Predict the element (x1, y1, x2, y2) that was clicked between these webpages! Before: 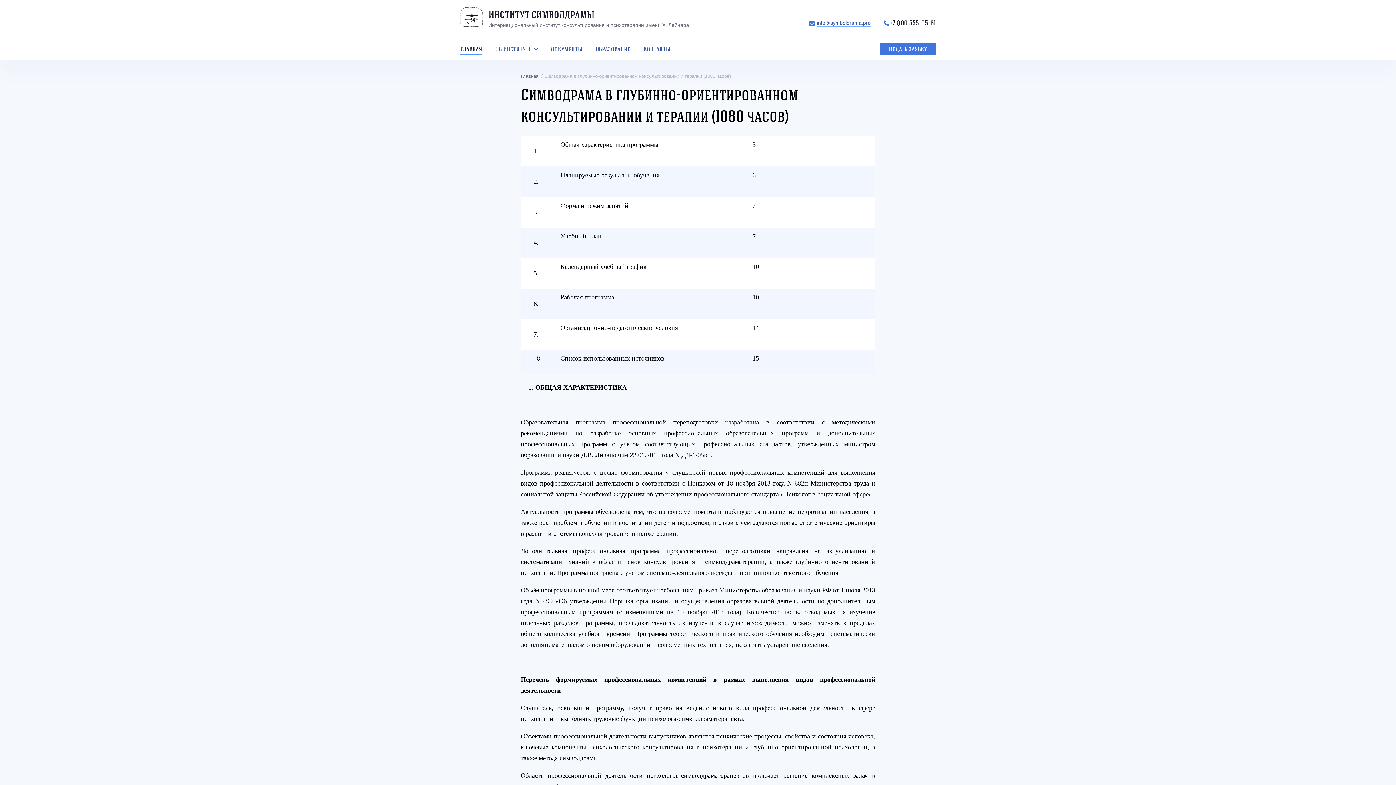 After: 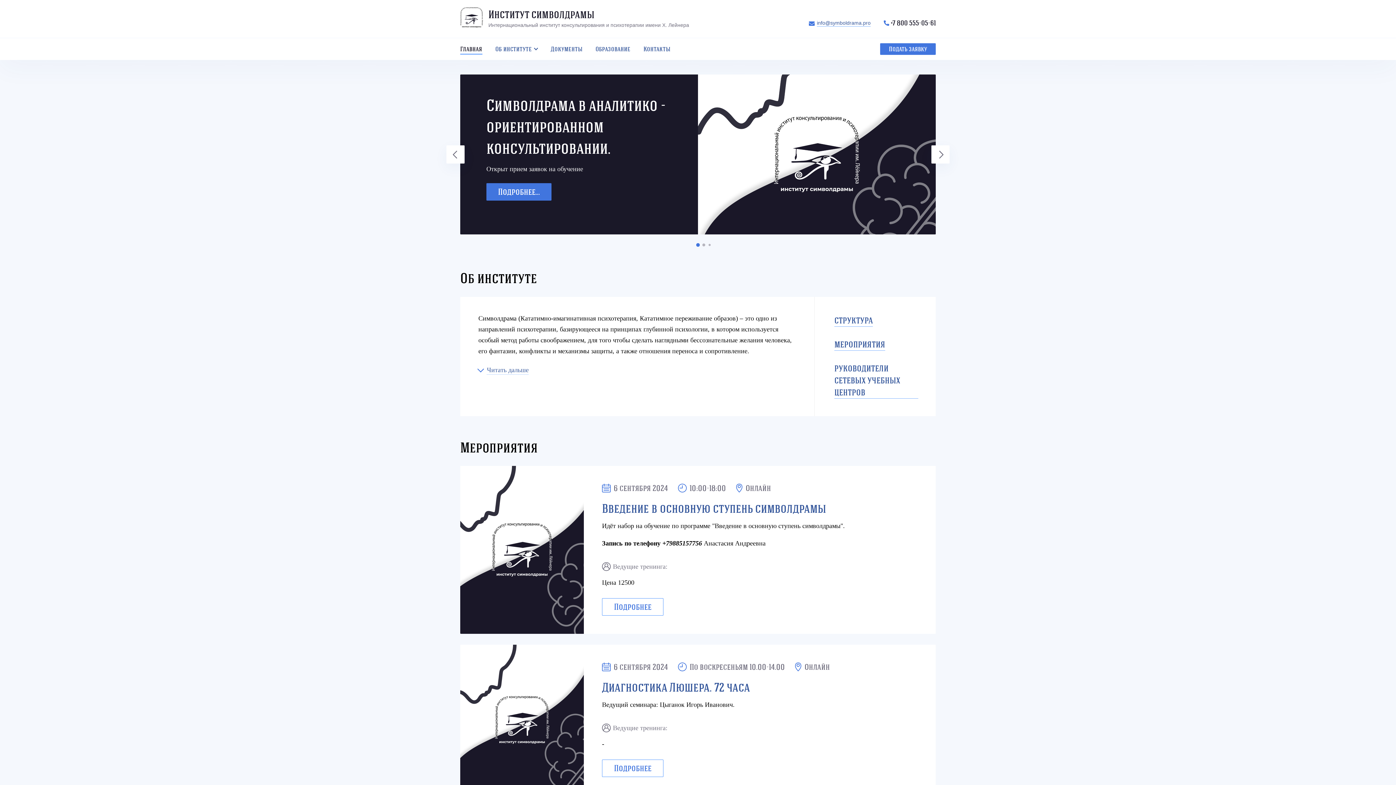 Action: label: Главная bbox: (460, 44, 482, 54)